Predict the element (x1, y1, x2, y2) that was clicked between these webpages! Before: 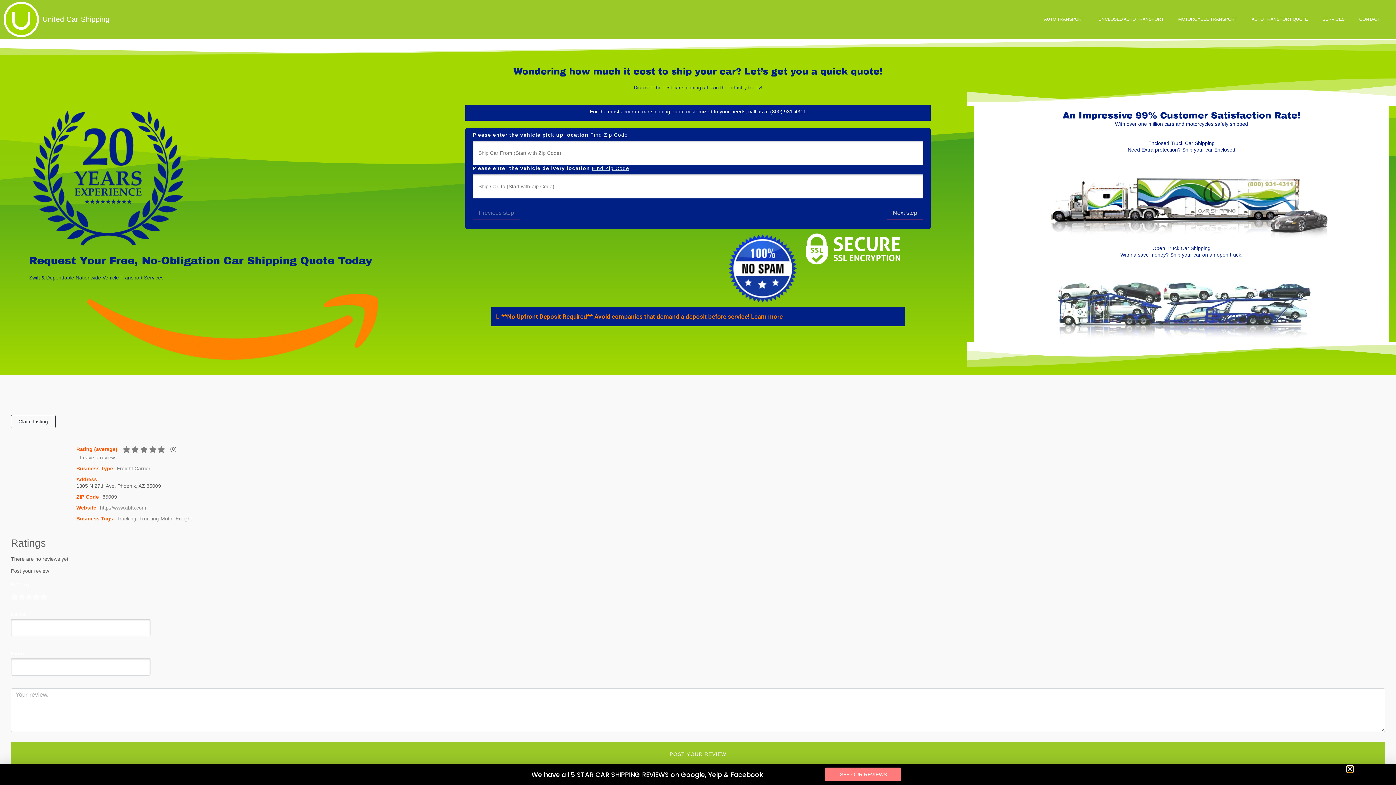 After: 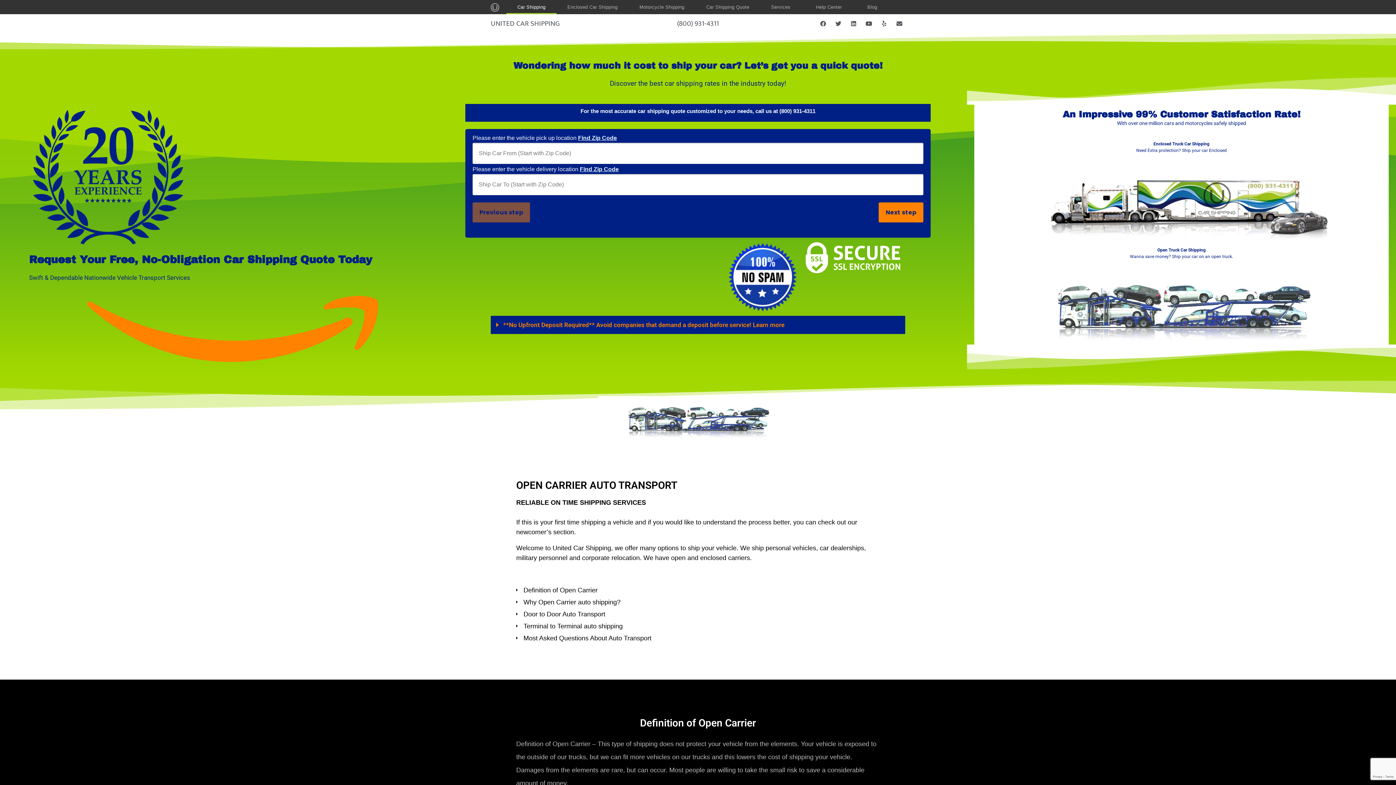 Action: label: AUTO TRANSPORT bbox: (1037, 15, 1091, 23)